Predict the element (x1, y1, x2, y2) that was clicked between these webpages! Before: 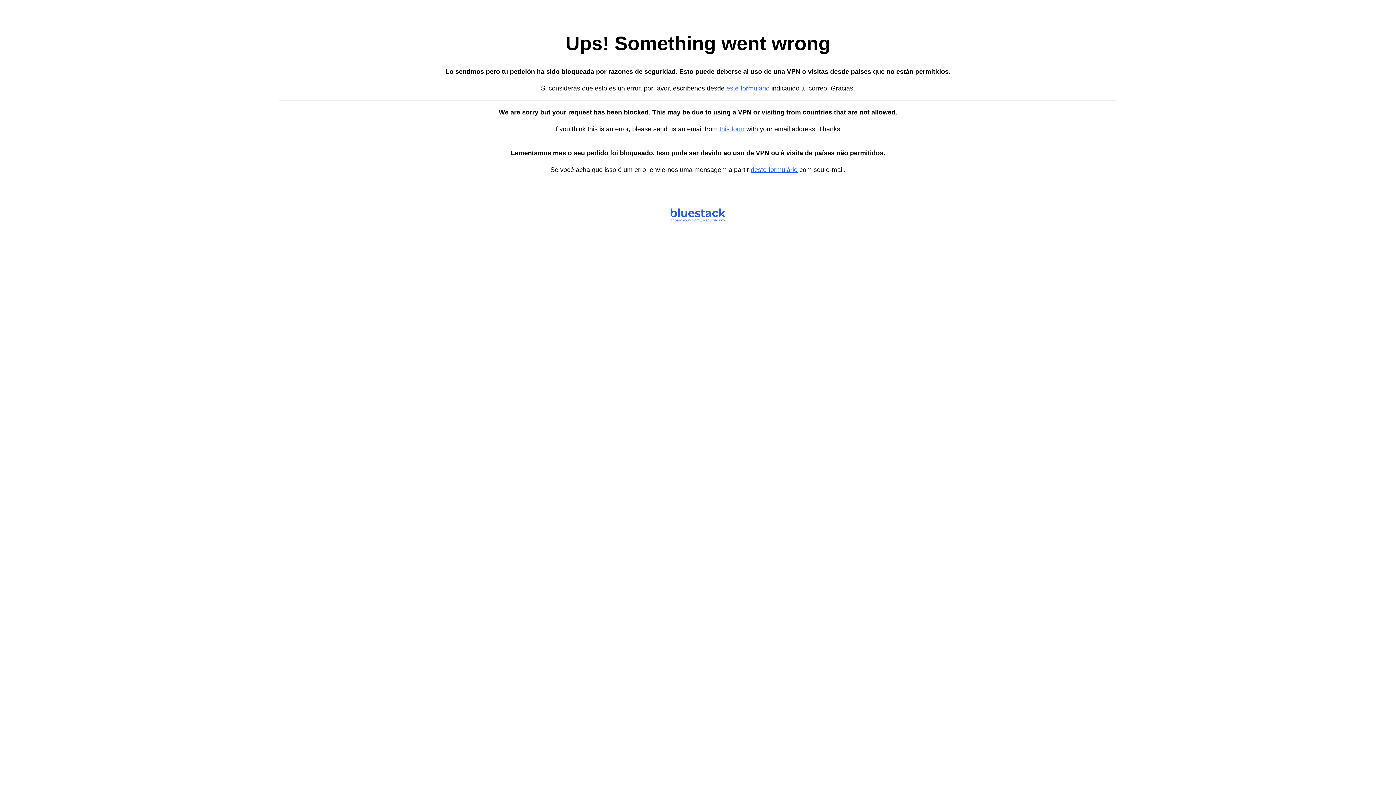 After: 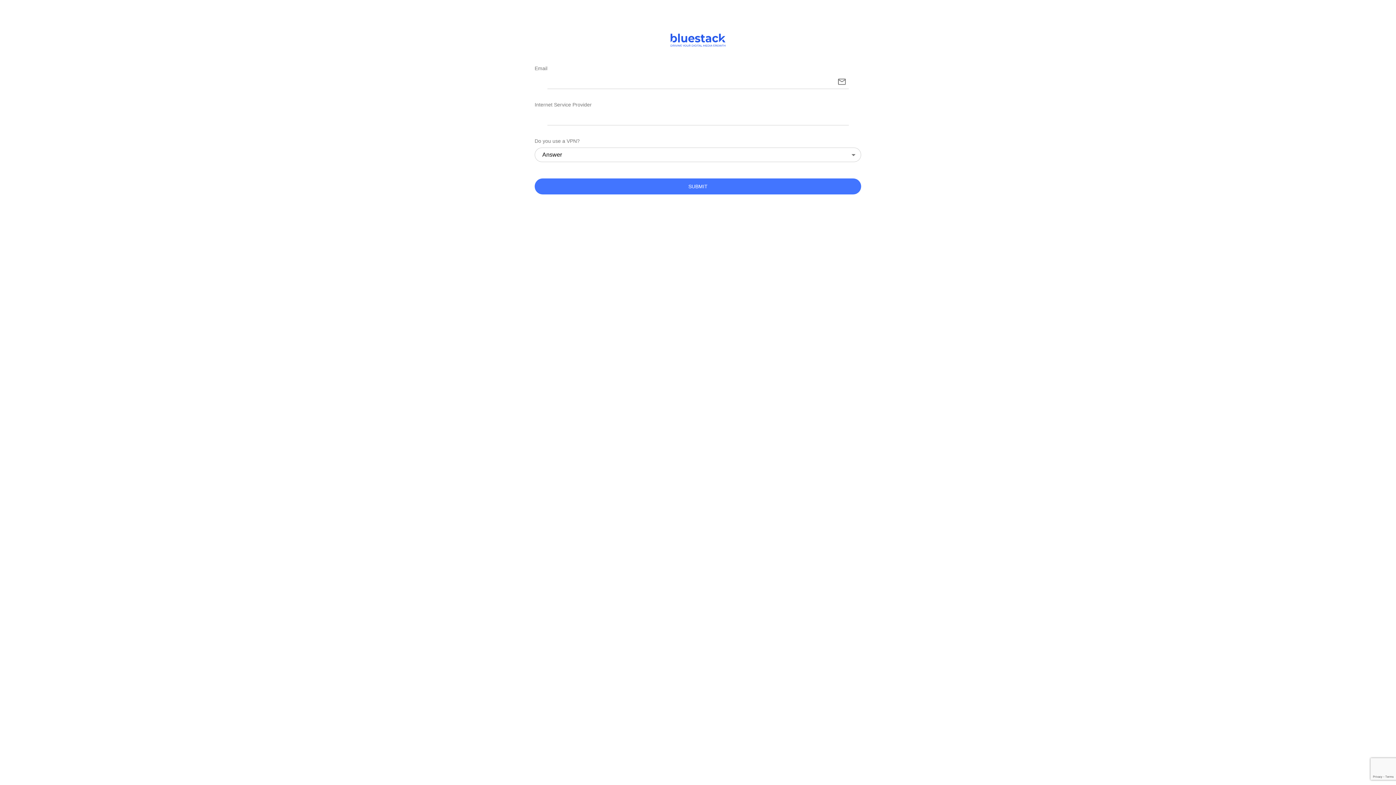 Action: label: this form bbox: (719, 125, 744, 132)